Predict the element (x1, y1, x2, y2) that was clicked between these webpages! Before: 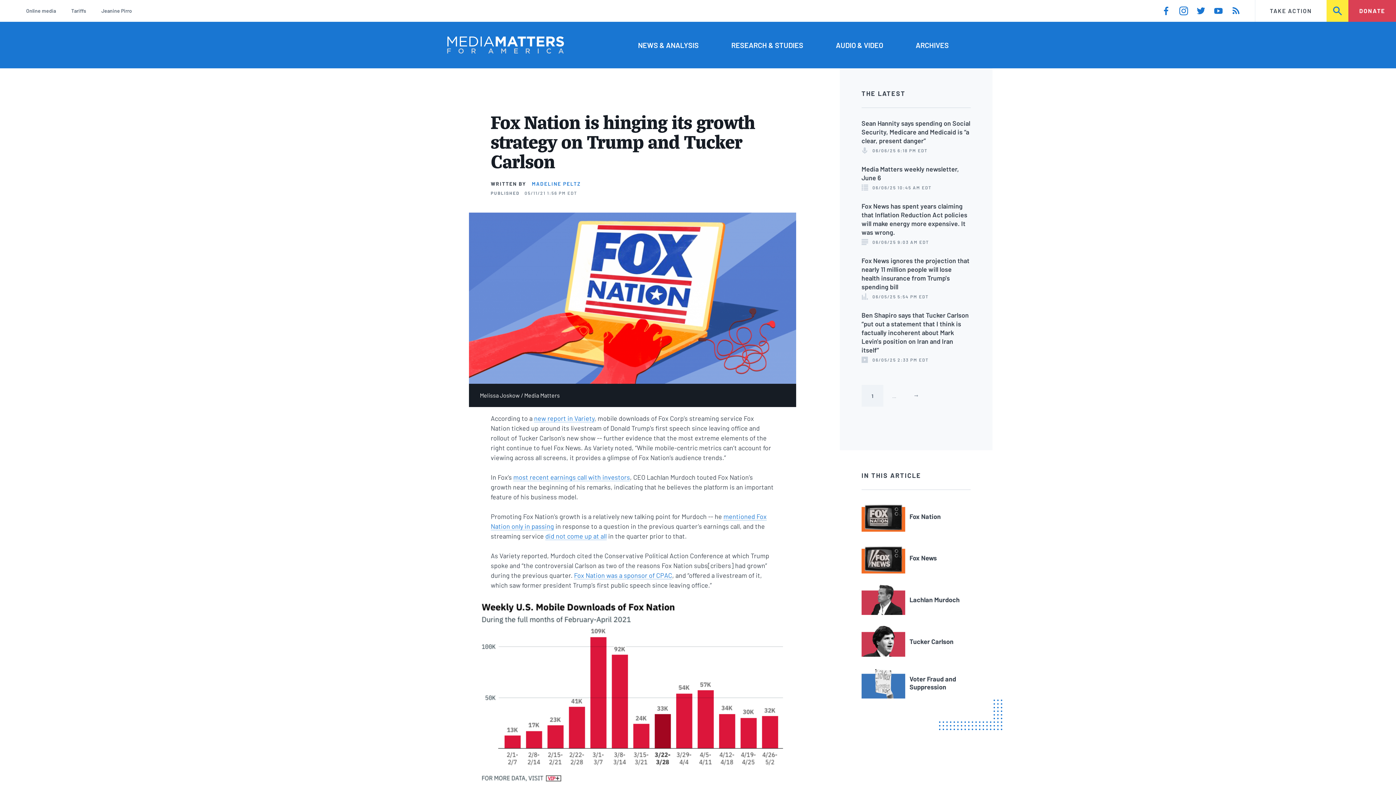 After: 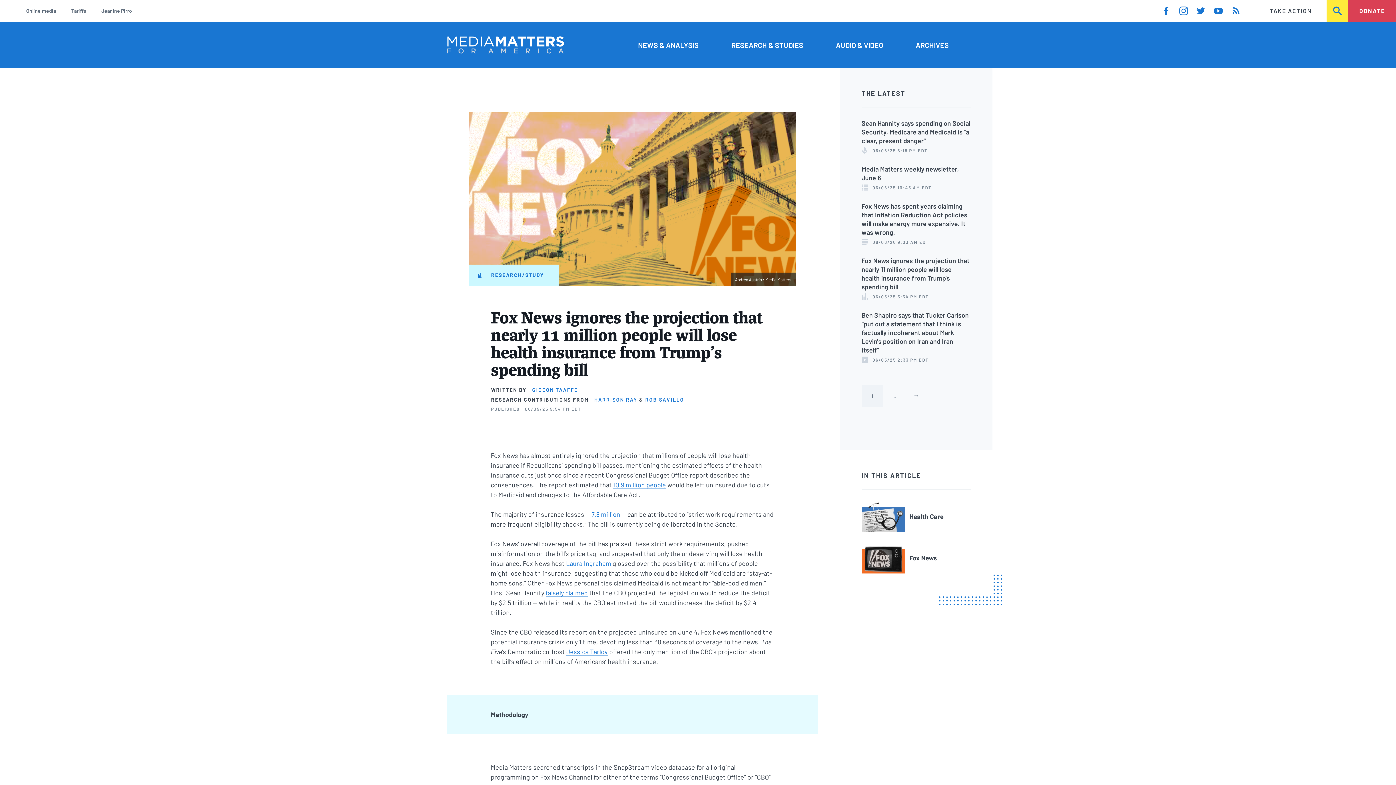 Action: label: Fox News ignores the projection that nearly 11 million people will lose health insurance from Trump's spending bill bbox: (861, 256, 969, 291)